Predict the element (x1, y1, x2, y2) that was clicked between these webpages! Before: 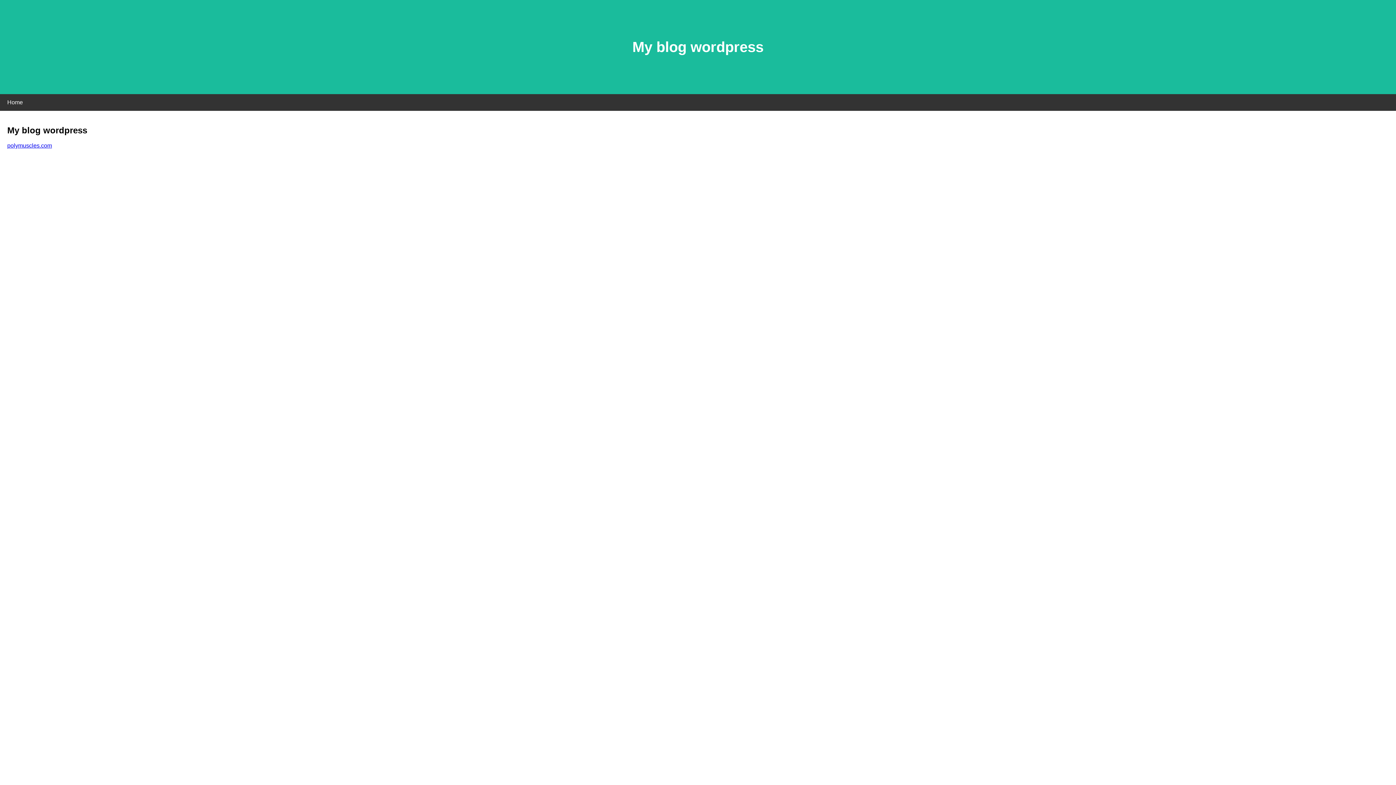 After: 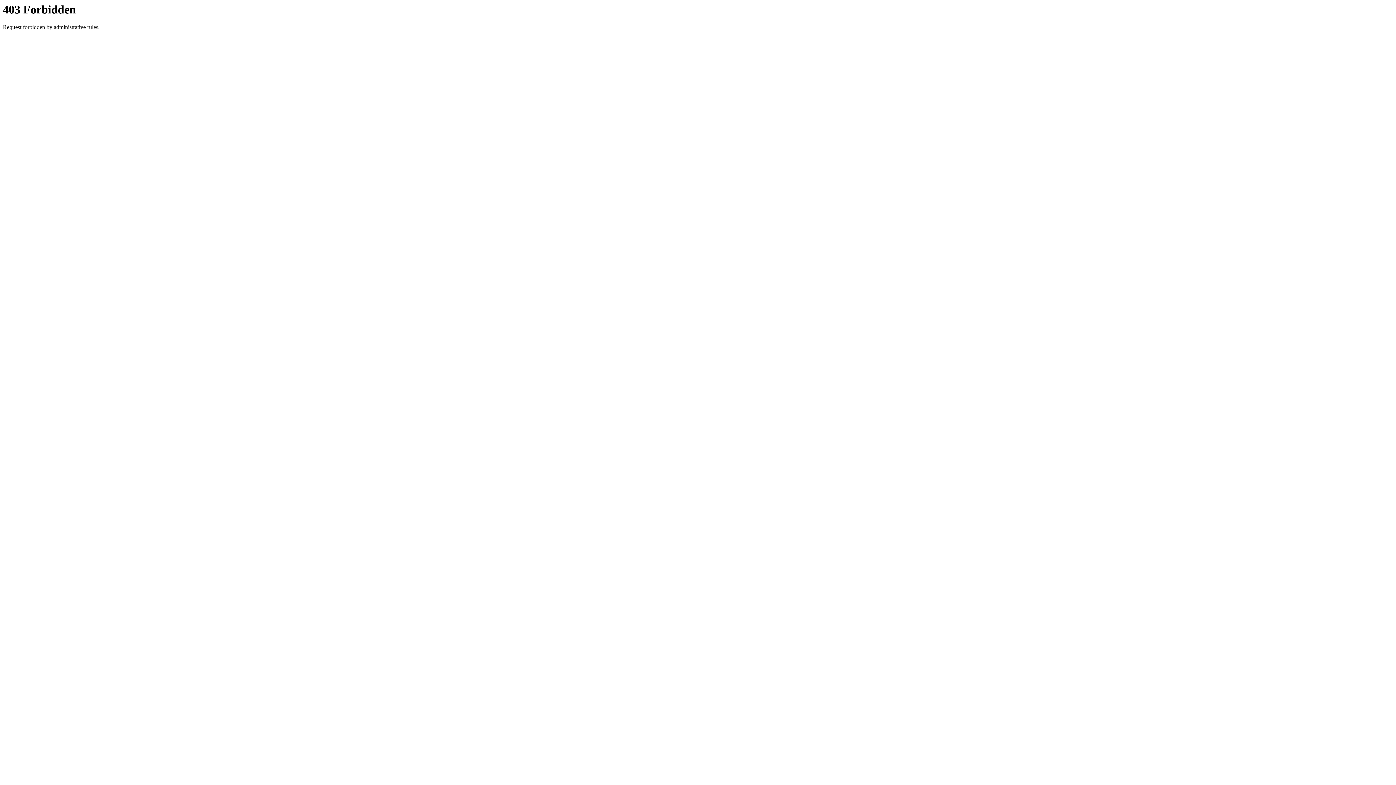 Action: label: polymuscles.com bbox: (7, 142, 52, 148)